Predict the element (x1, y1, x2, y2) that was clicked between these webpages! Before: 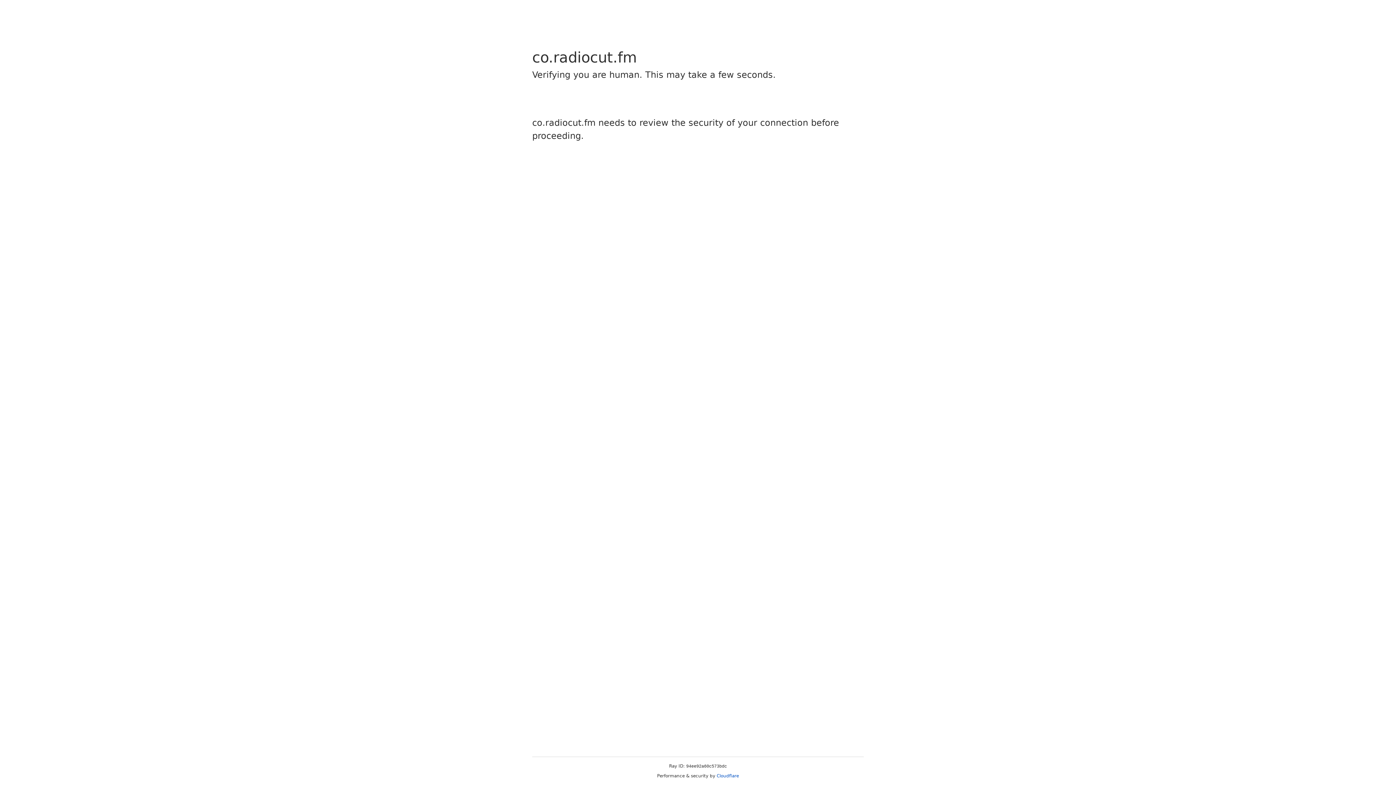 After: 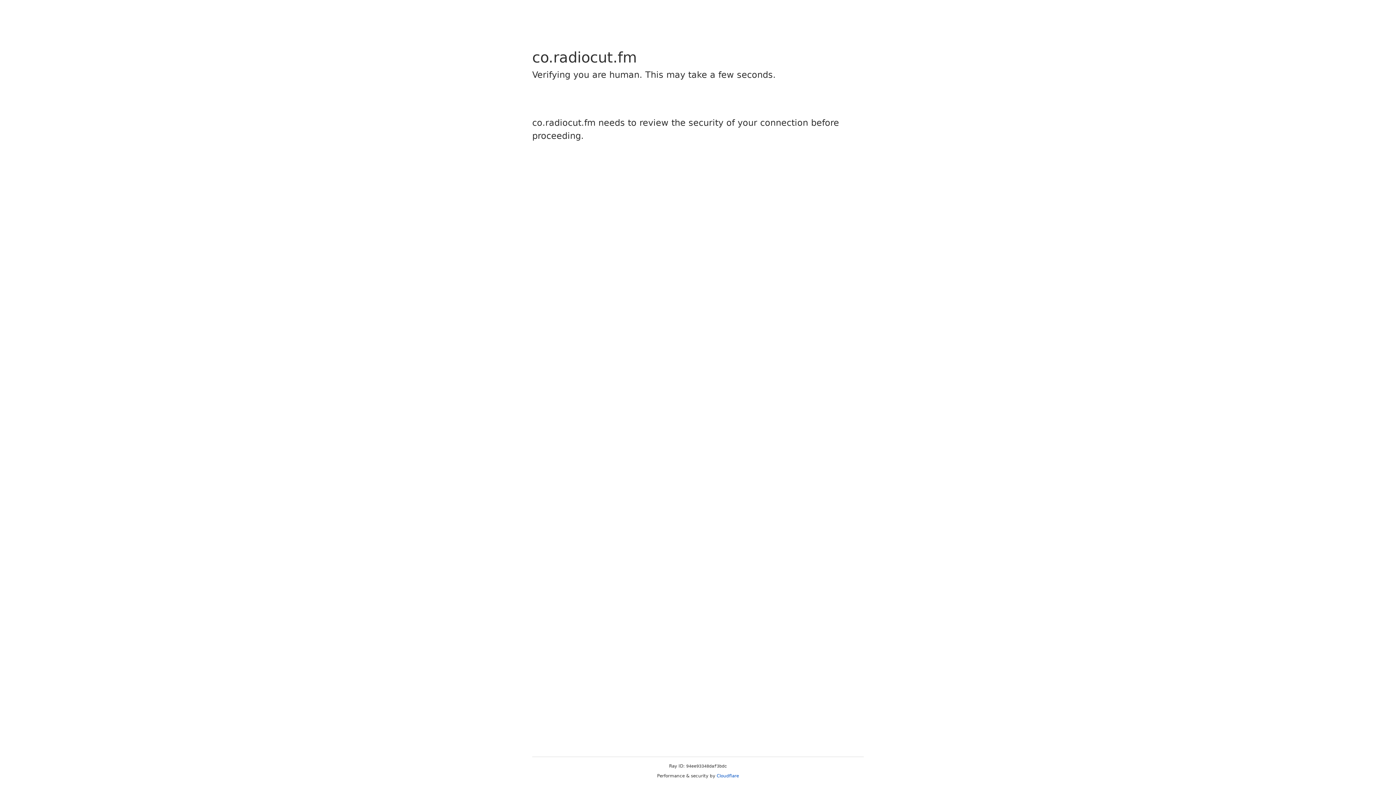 Action: label: Cloudflare bbox: (716, 773, 739, 778)